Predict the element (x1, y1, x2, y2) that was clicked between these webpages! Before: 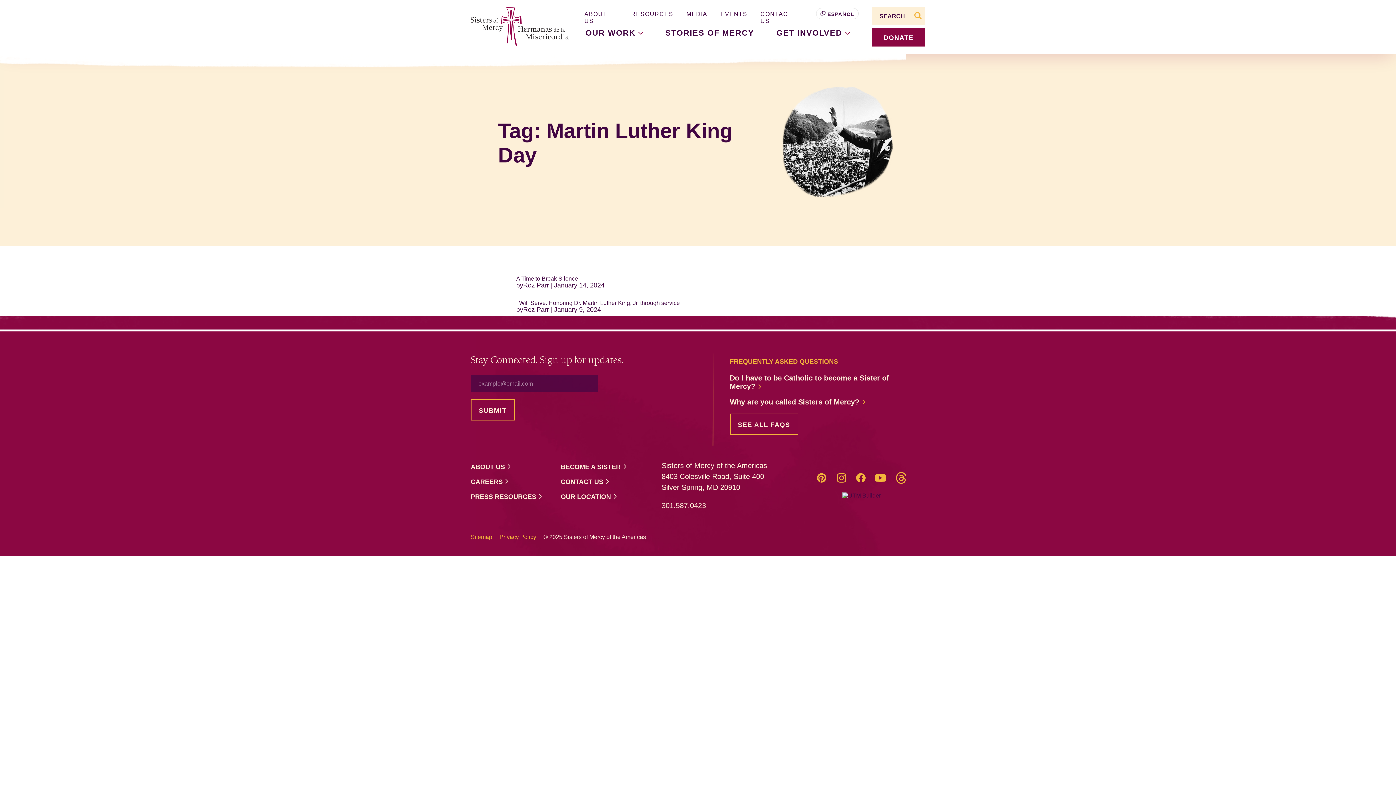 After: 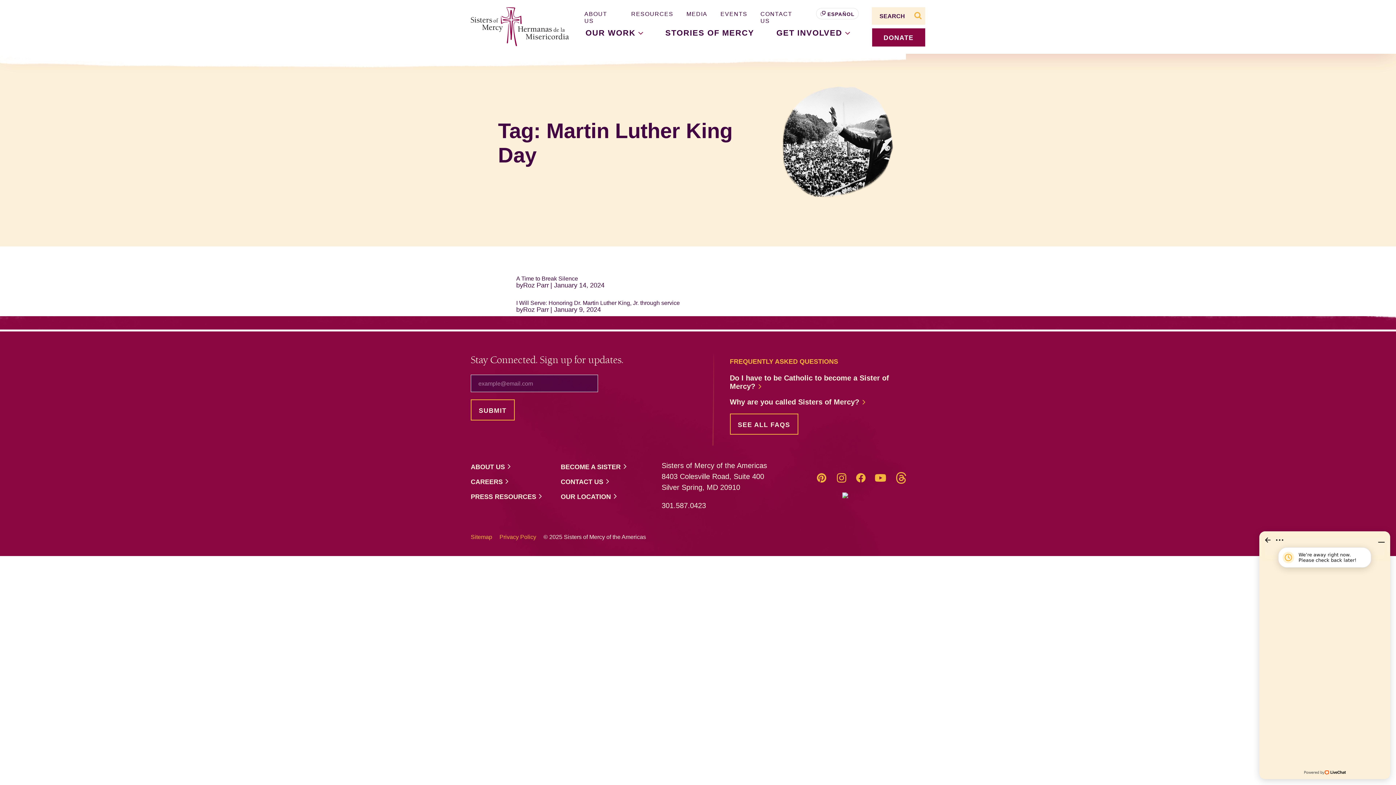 Action: bbox: (842, 492, 881, 498)